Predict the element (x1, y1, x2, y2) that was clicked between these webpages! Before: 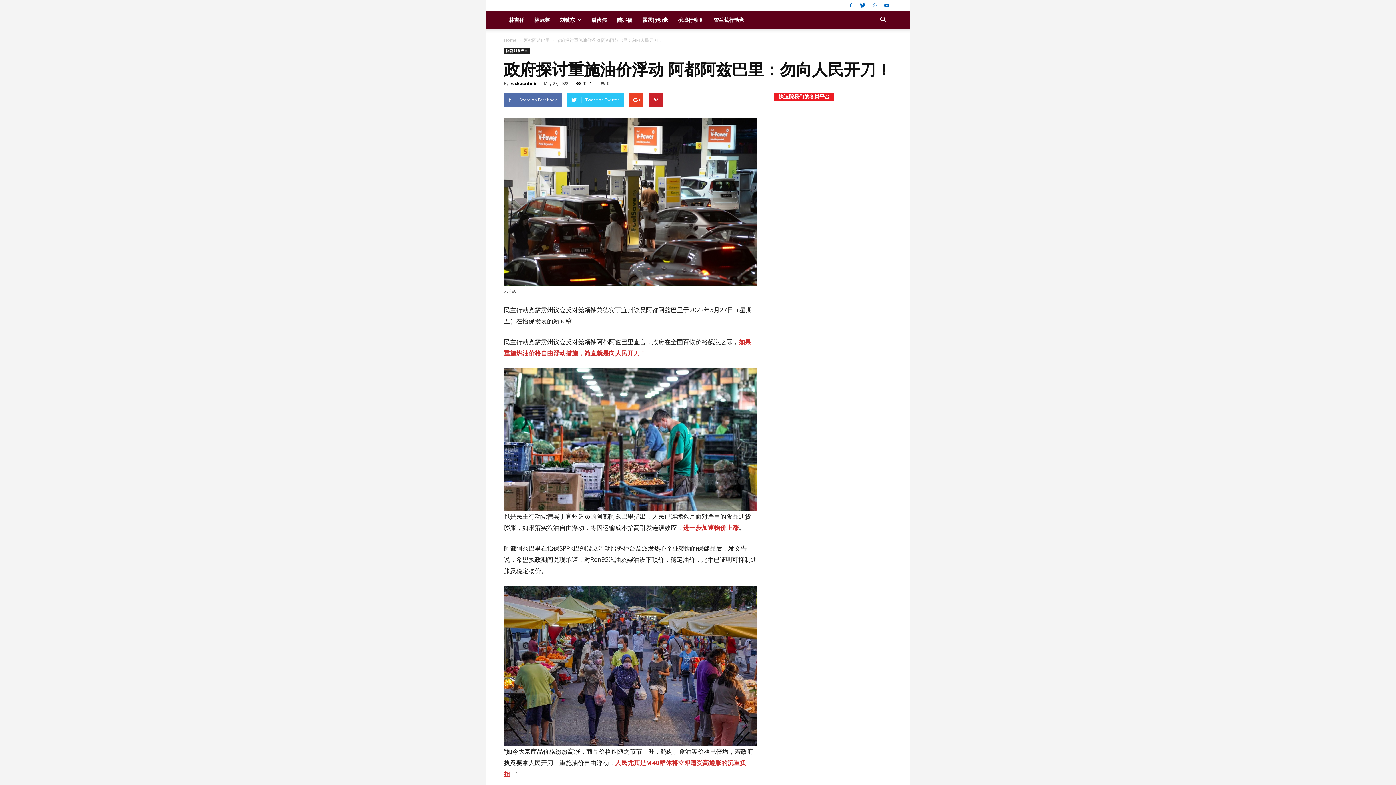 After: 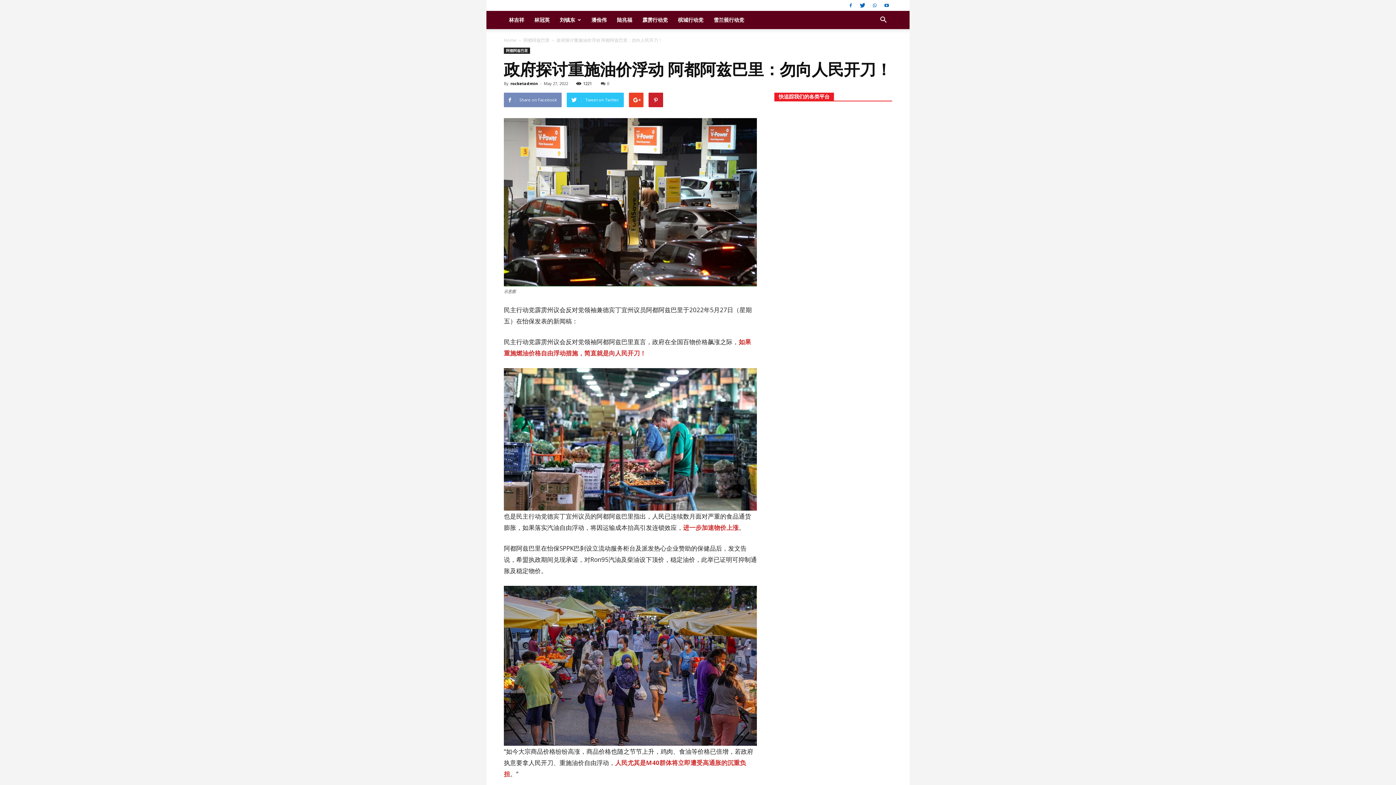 Action: label: Share on Facebook bbox: (504, 92, 561, 107)